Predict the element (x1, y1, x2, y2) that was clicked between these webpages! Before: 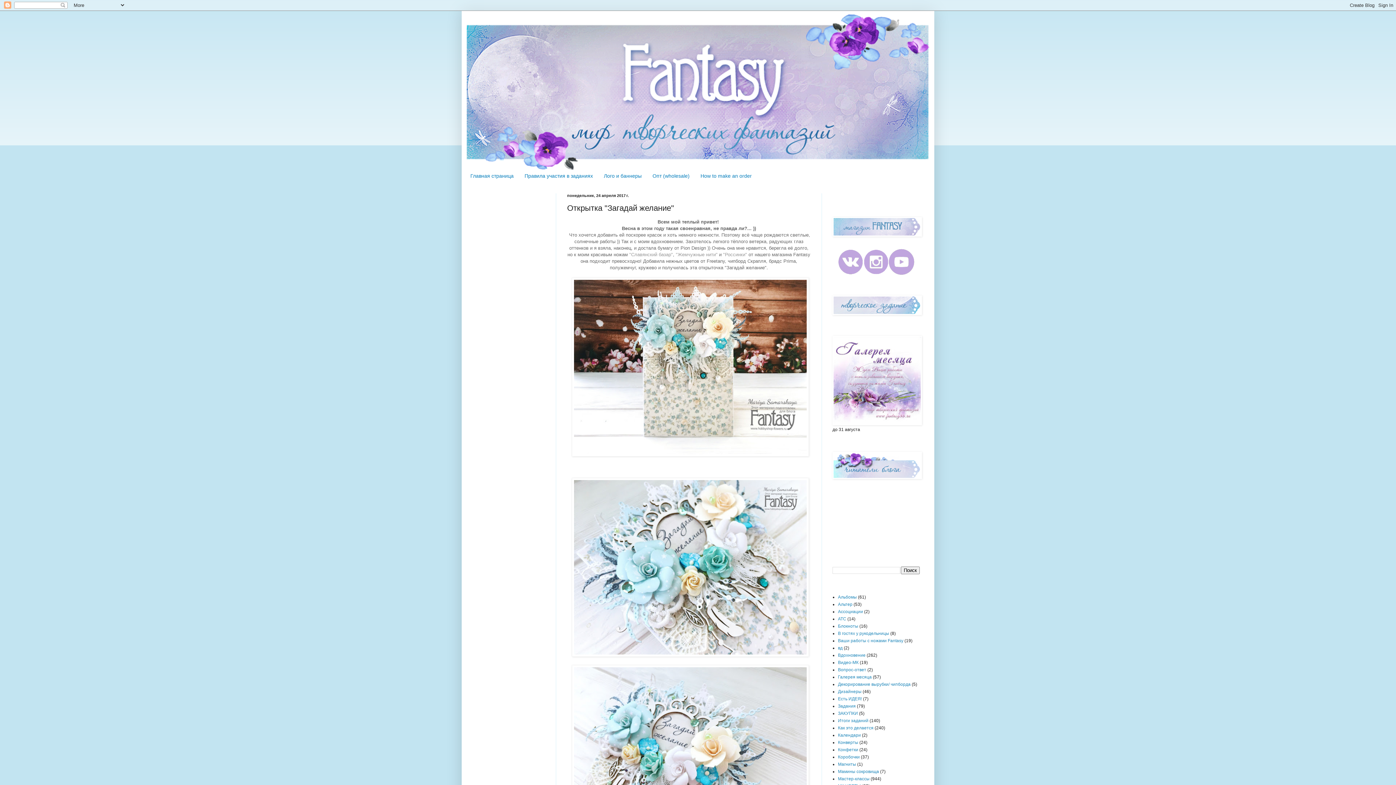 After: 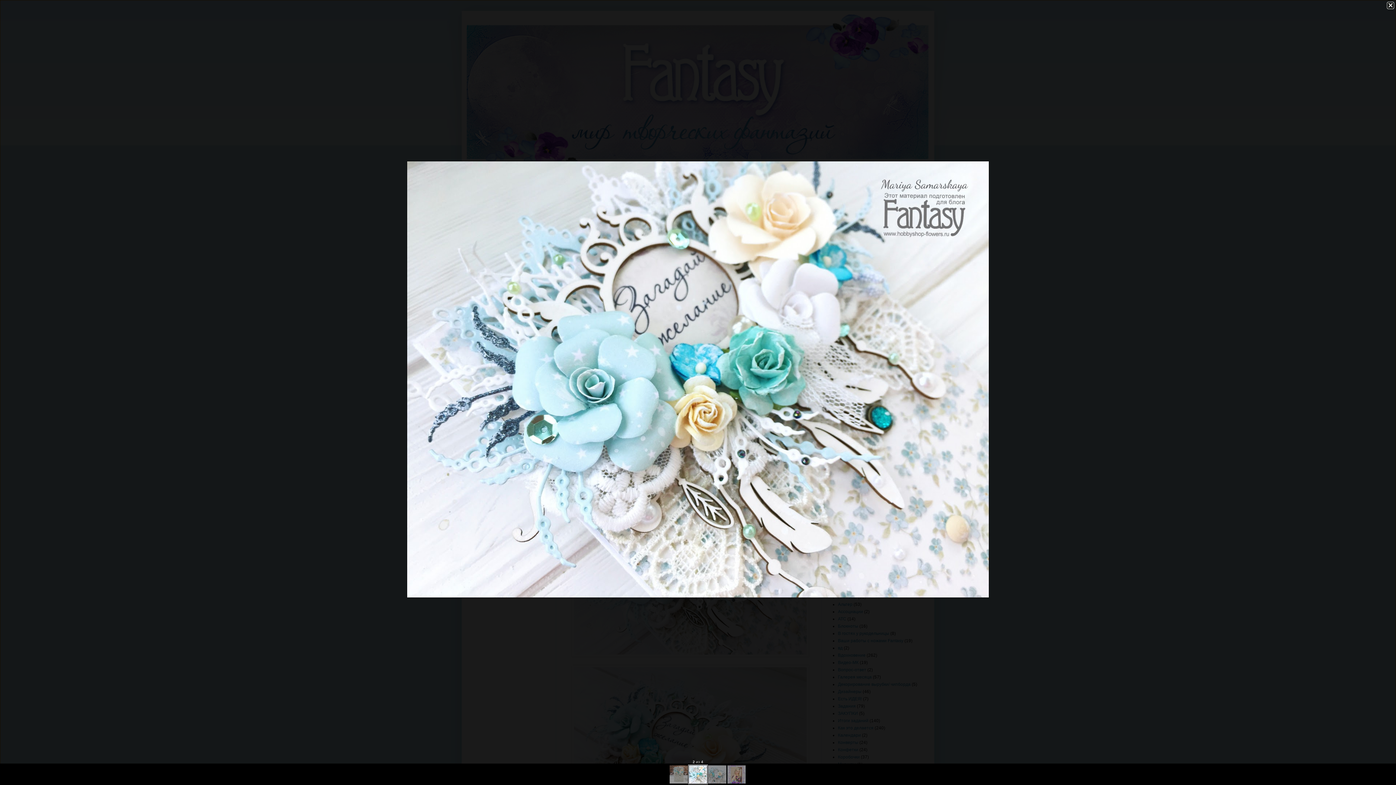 Action: bbox: (572, 652, 809, 658)